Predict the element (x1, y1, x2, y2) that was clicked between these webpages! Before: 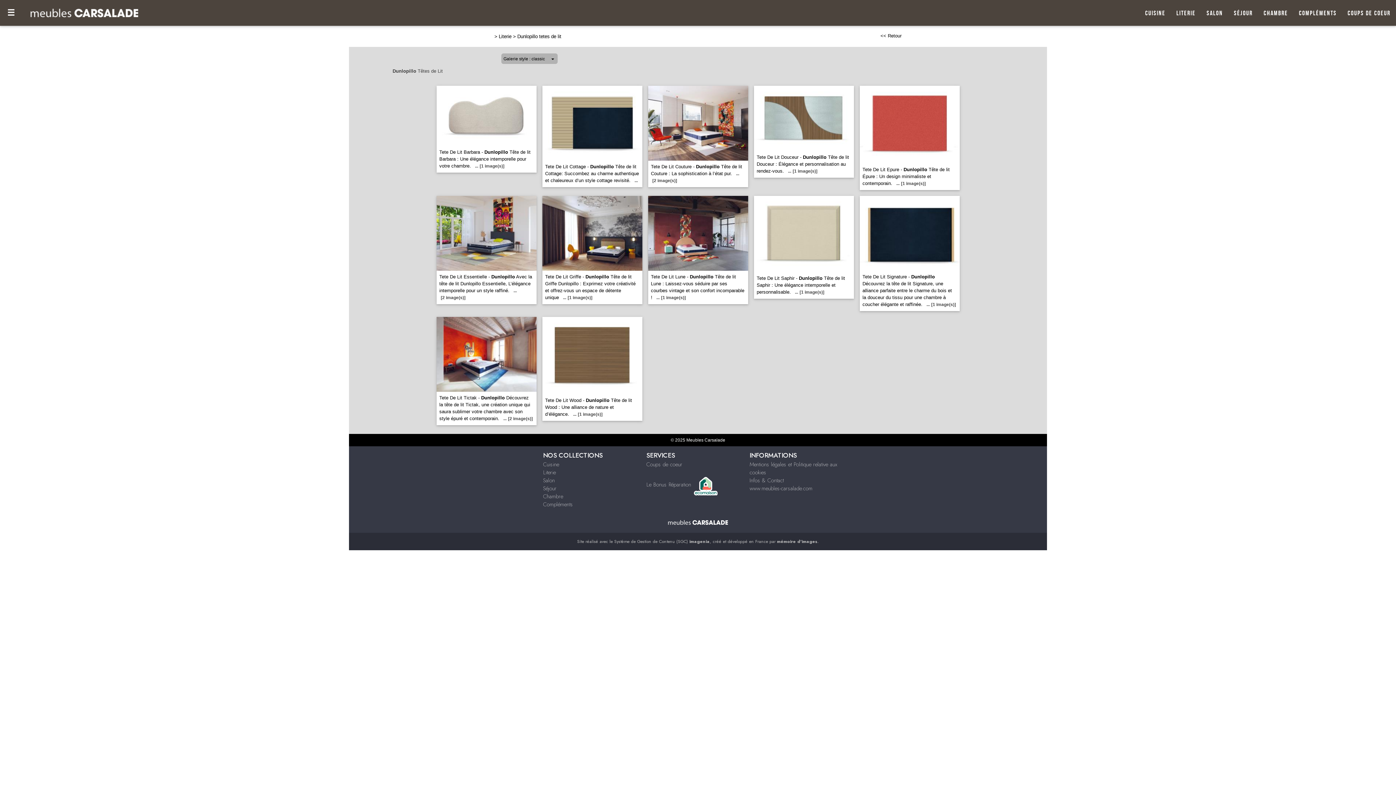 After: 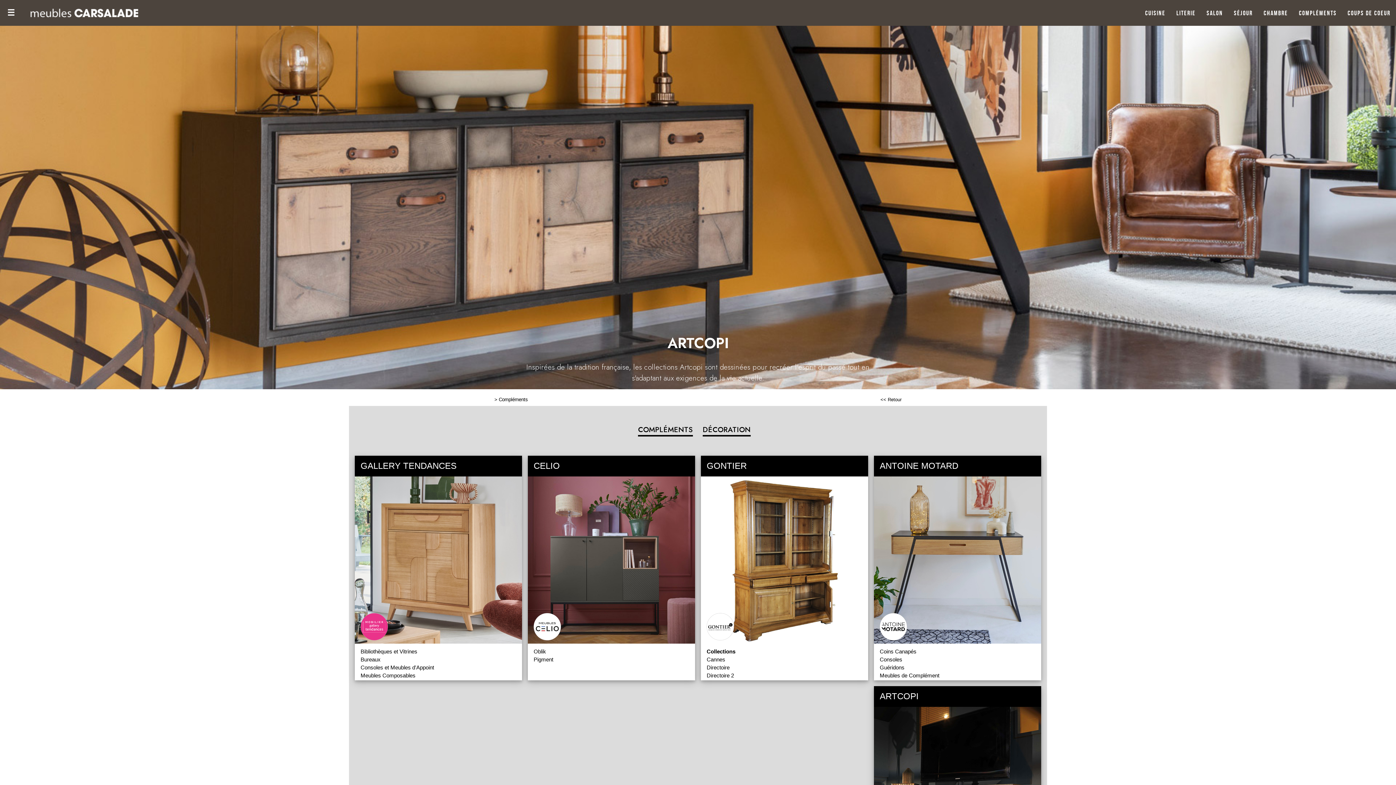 Action: label: Compléments bbox: (1293, 0, 1342, 25)